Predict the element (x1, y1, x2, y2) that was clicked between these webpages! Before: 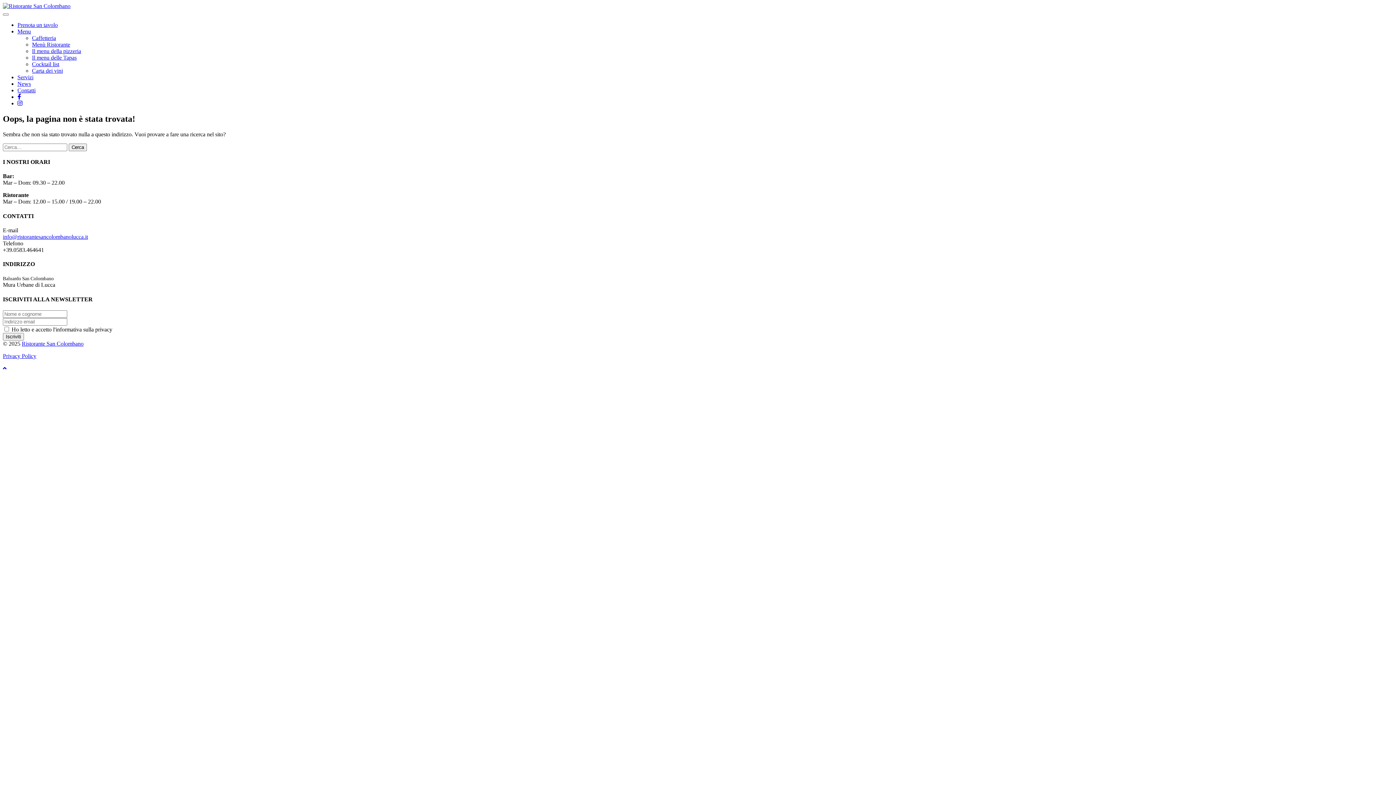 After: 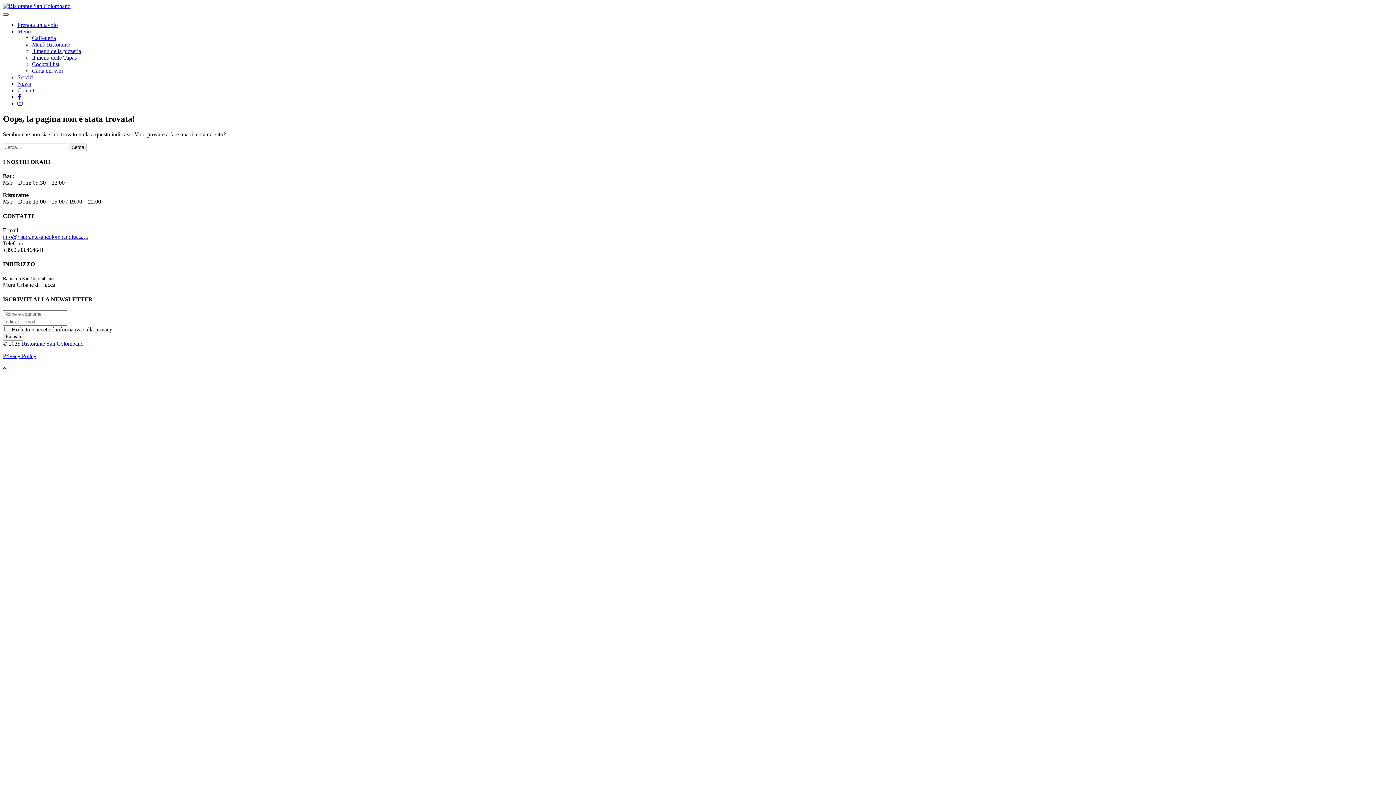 Action: bbox: (2, 13, 8, 15) label: Apri il menu